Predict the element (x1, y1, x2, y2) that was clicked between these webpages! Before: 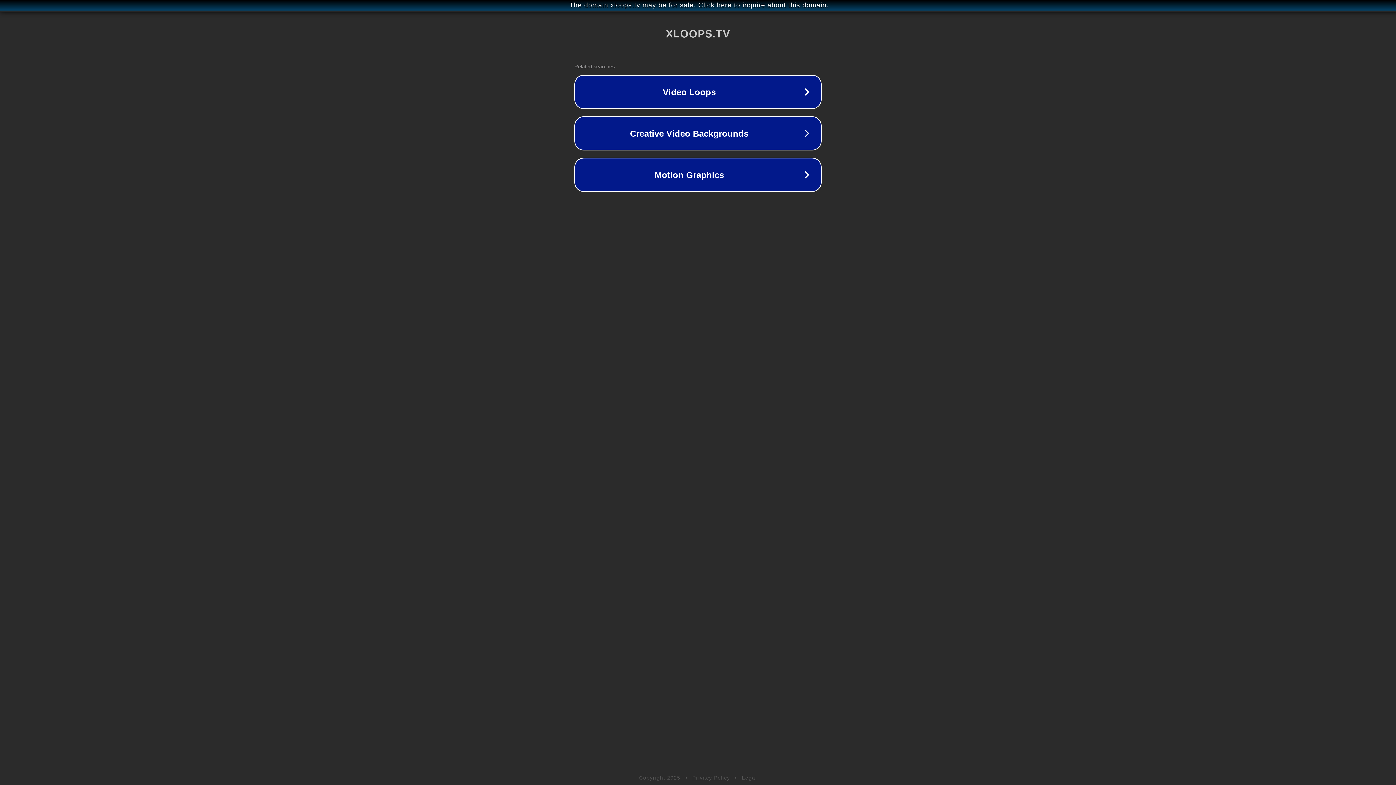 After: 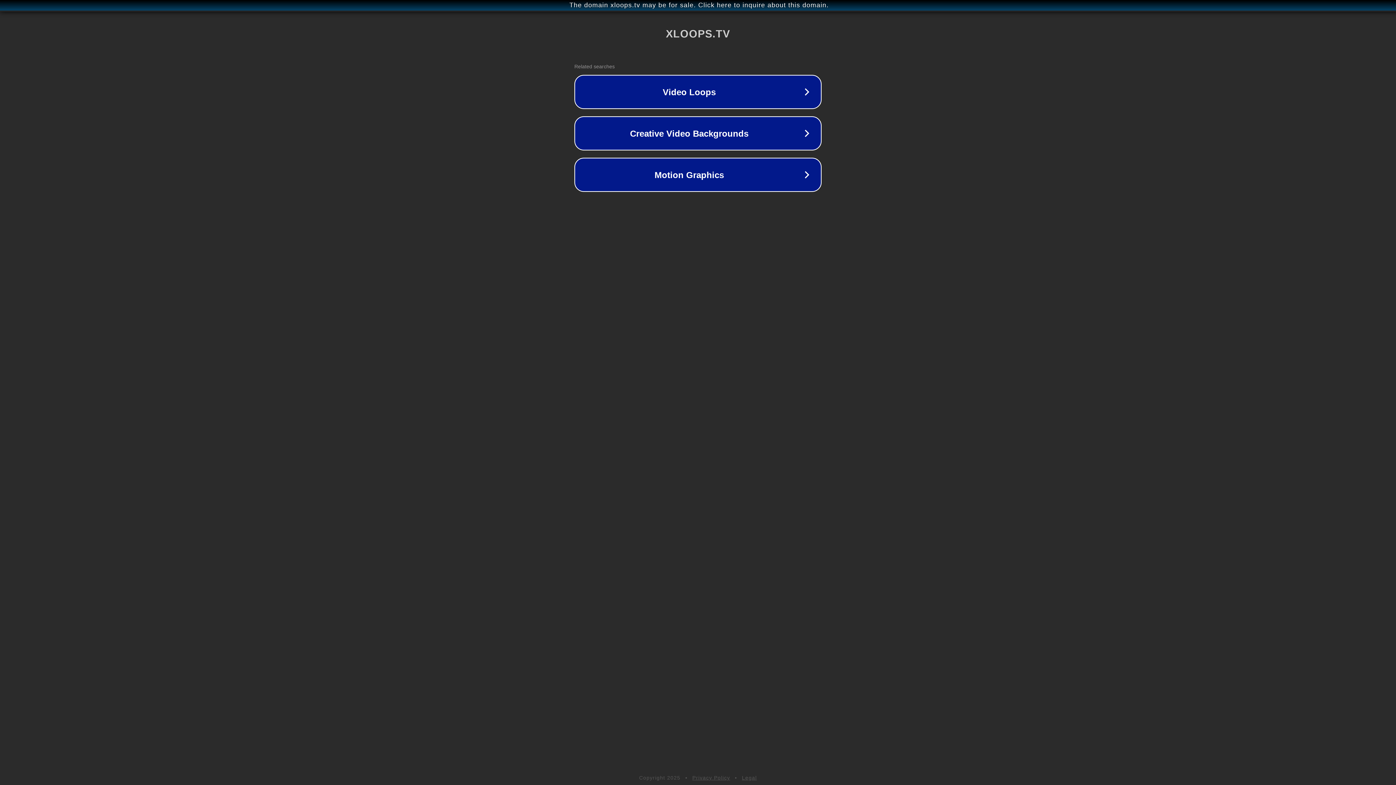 Action: label: Privacy Policy bbox: (692, 775, 730, 781)